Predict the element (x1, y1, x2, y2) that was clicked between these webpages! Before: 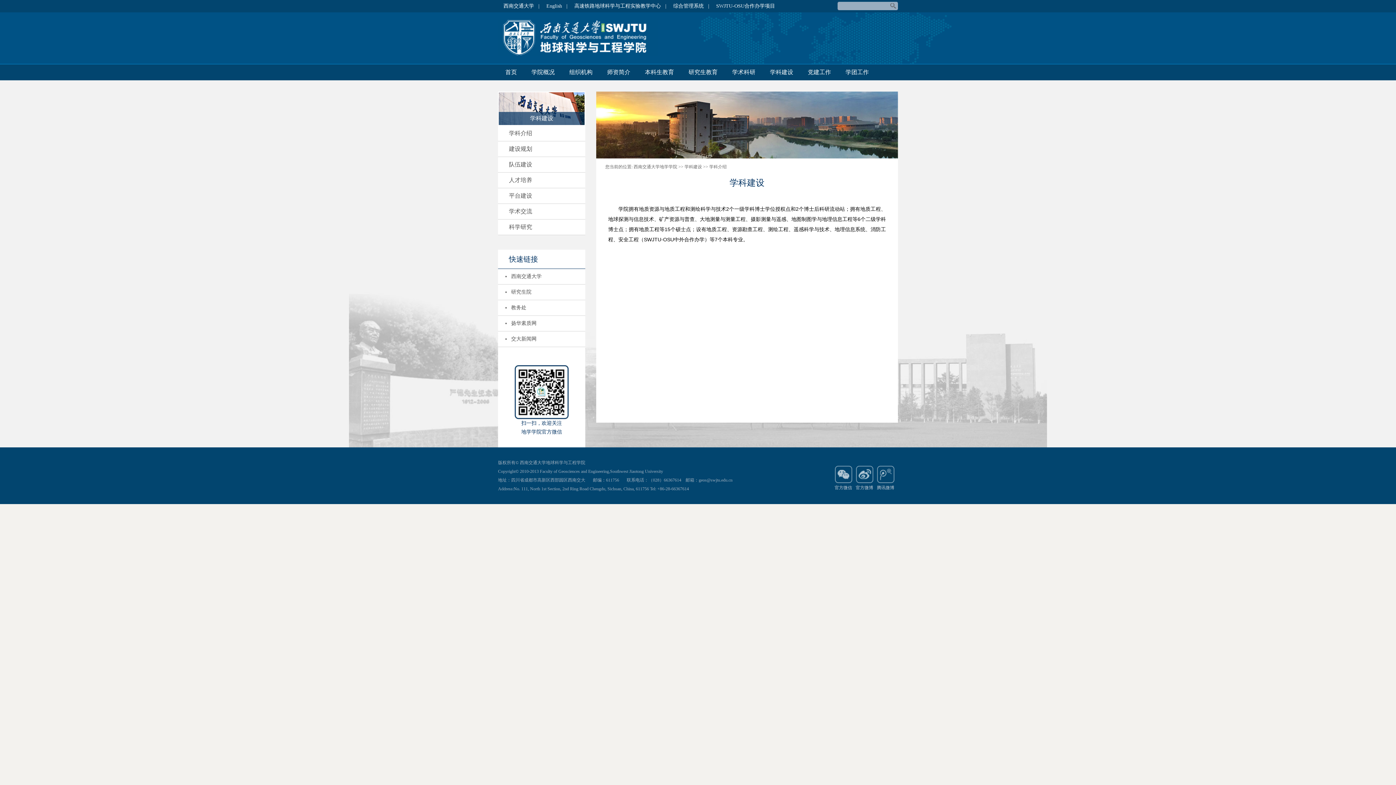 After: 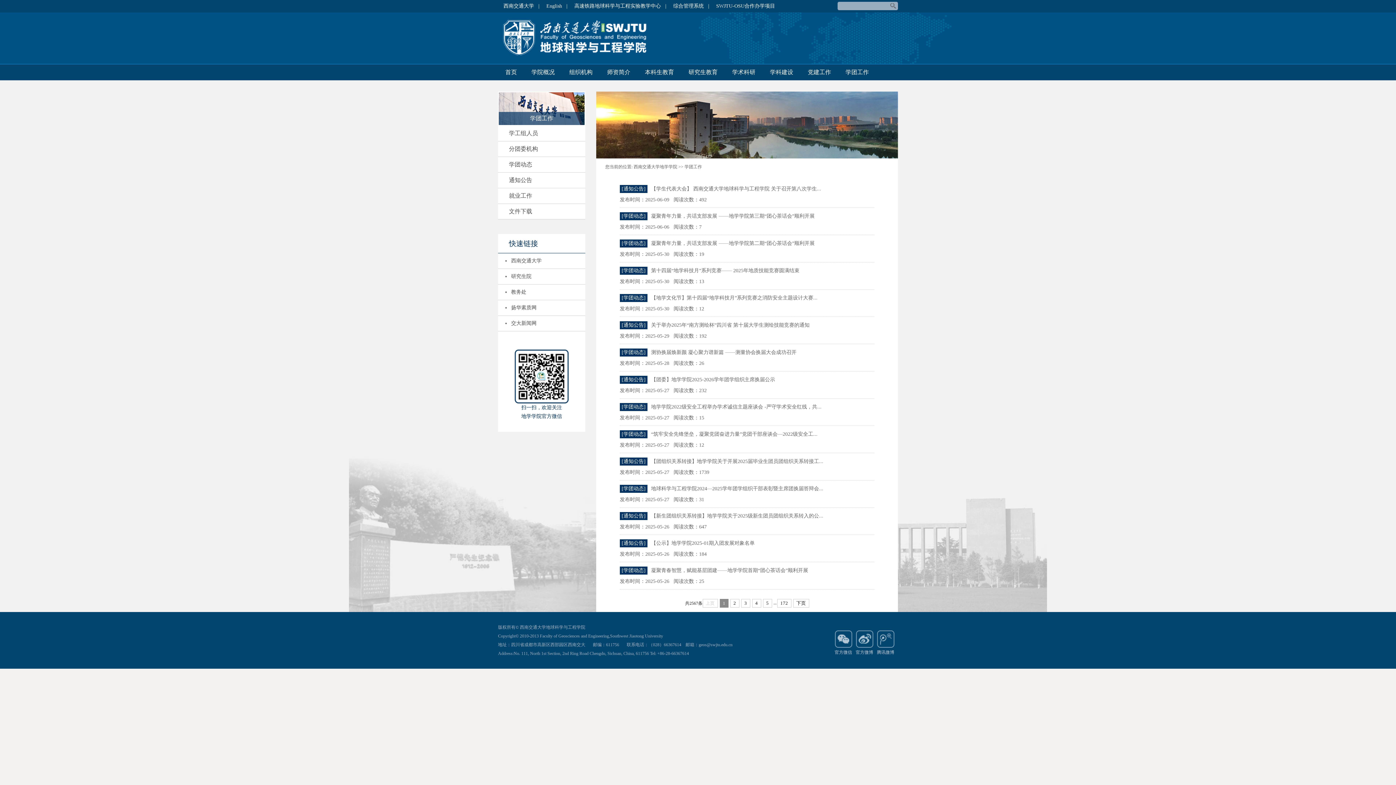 Action: label: 学团工作 bbox: (838, 68, 876, 76)